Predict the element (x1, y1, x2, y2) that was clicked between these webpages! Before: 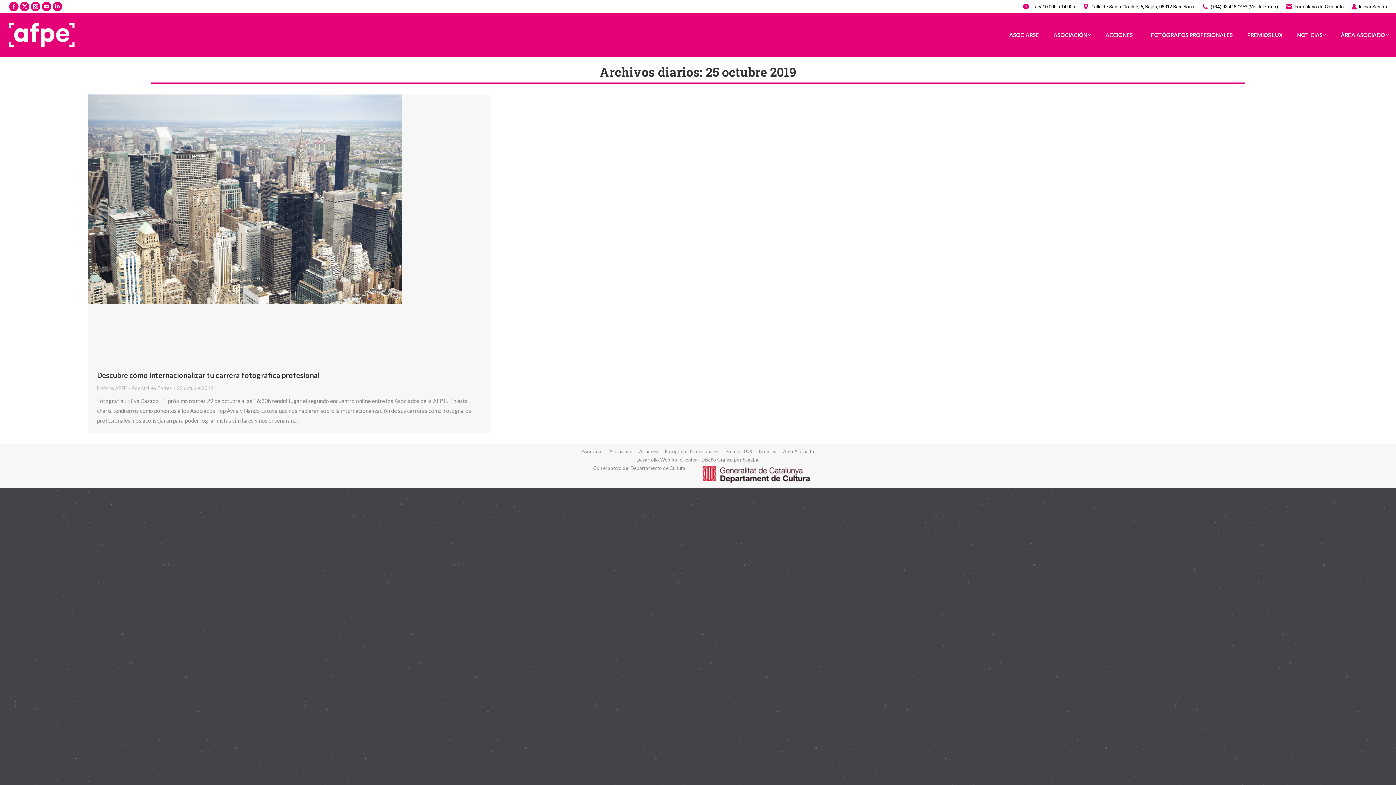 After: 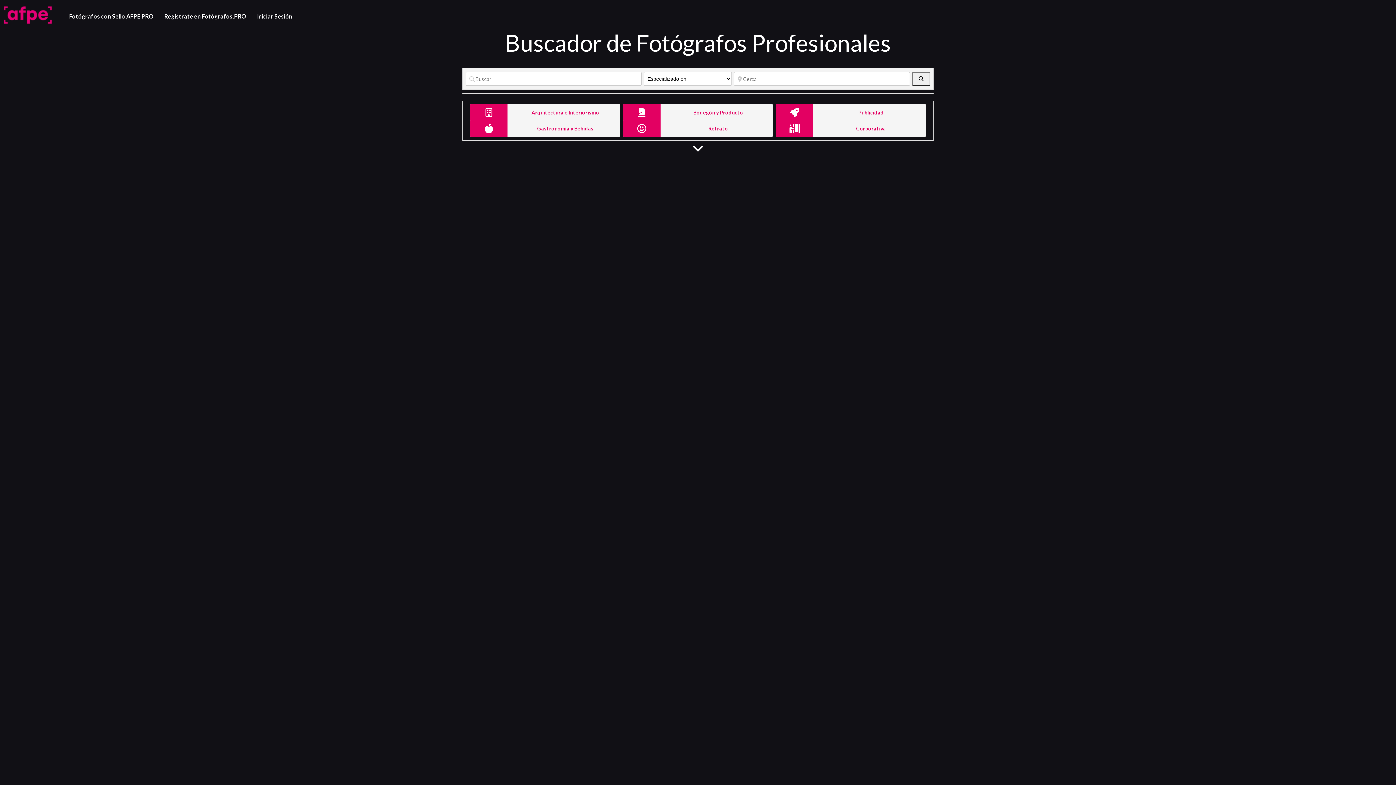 Action: label: Fotógrafos Profesionales bbox: (665, 370, 718, 378)